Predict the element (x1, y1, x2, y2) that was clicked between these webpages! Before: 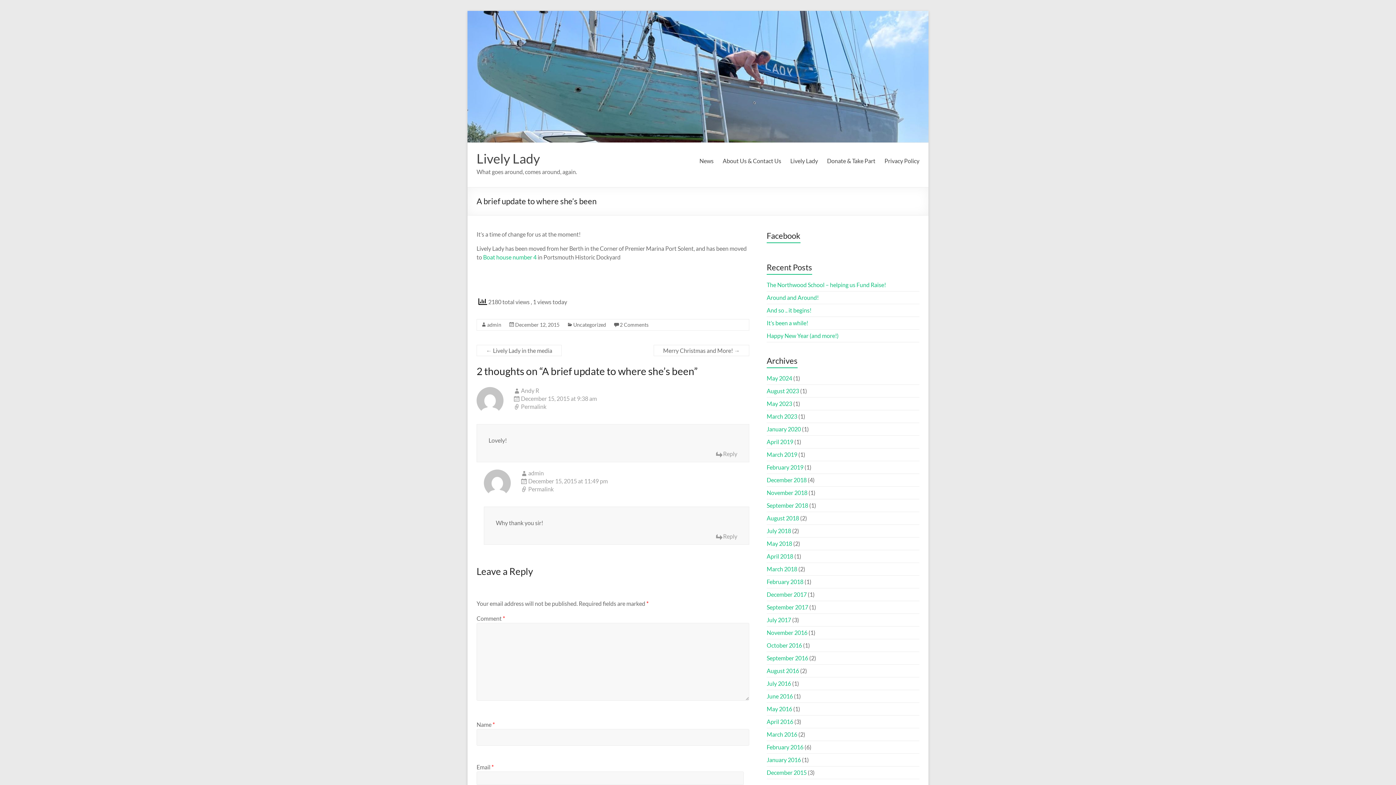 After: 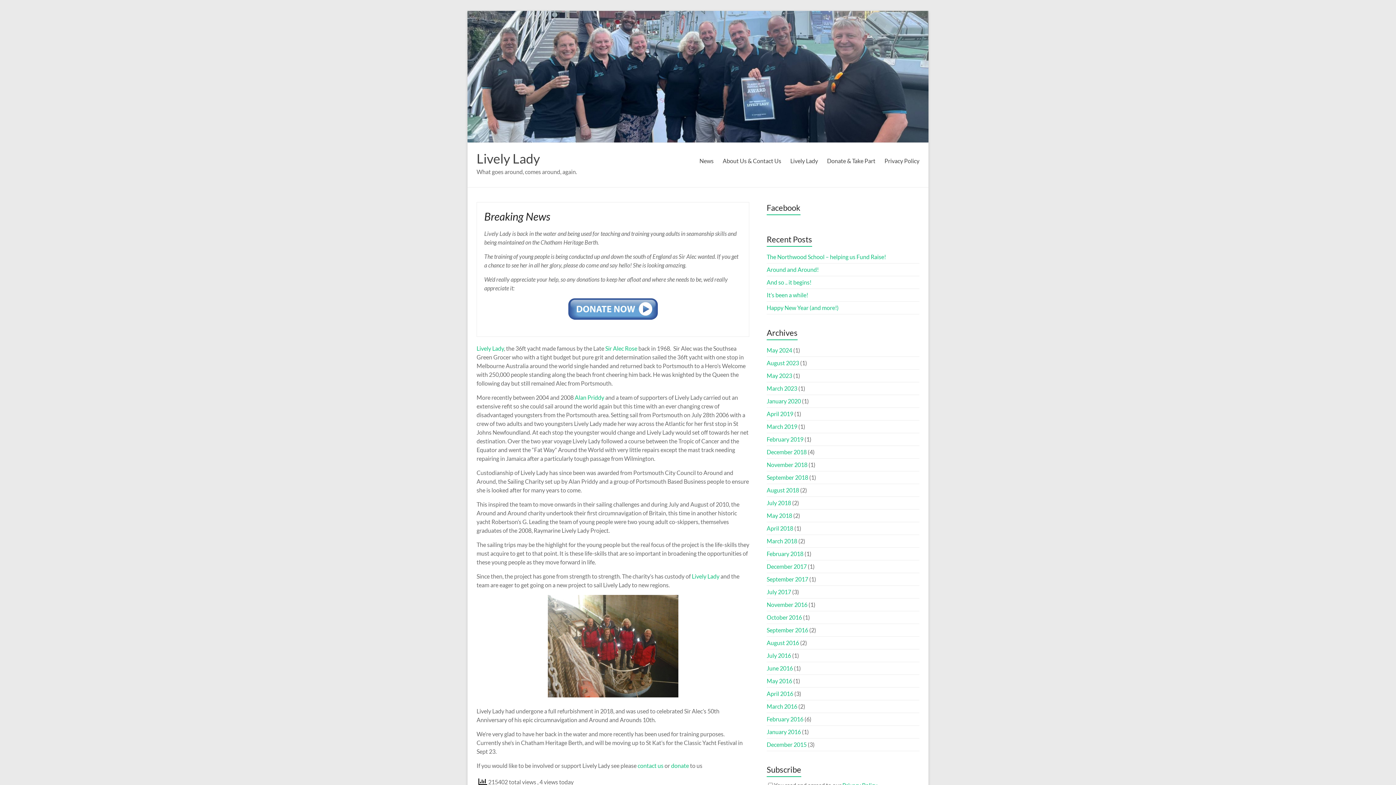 Action: label: Lively Lady bbox: (476, 150, 540, 166)